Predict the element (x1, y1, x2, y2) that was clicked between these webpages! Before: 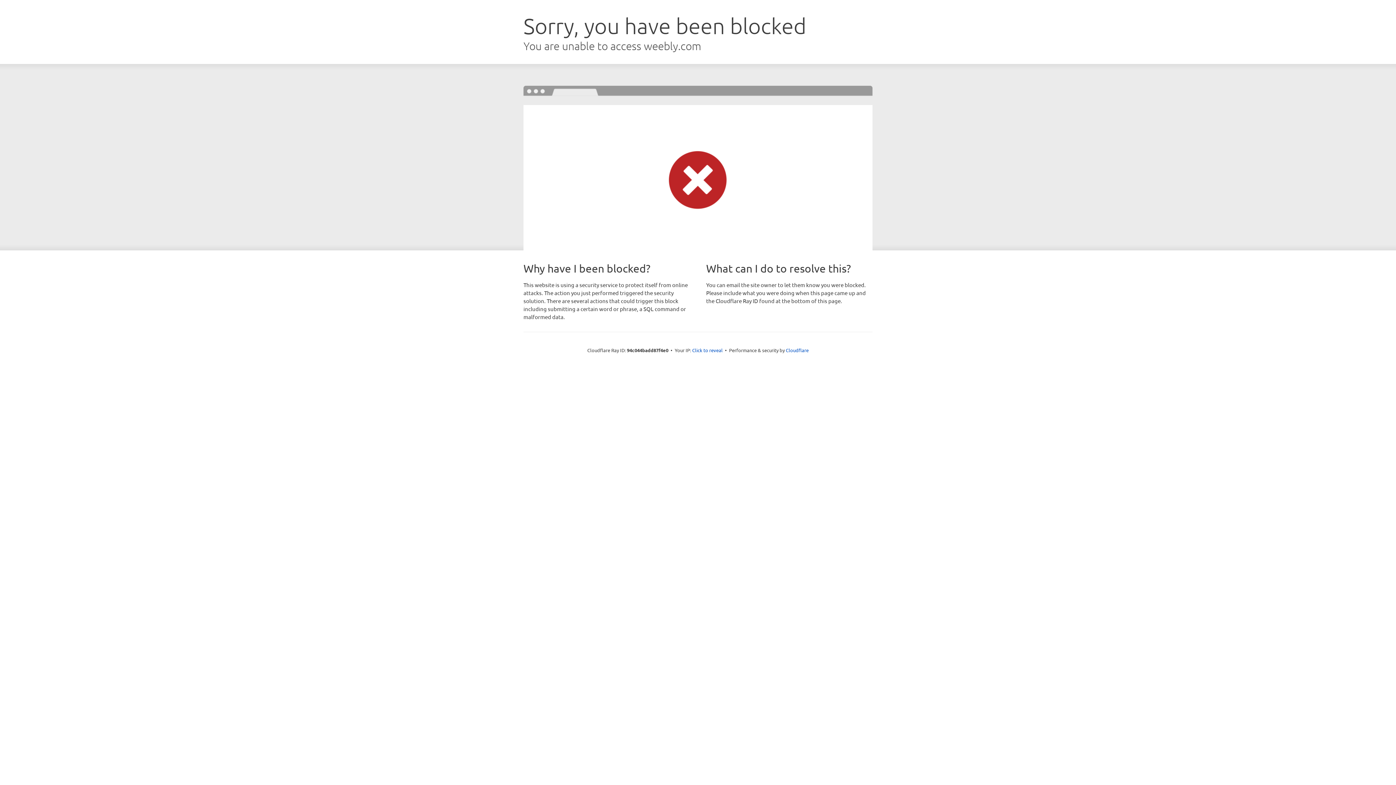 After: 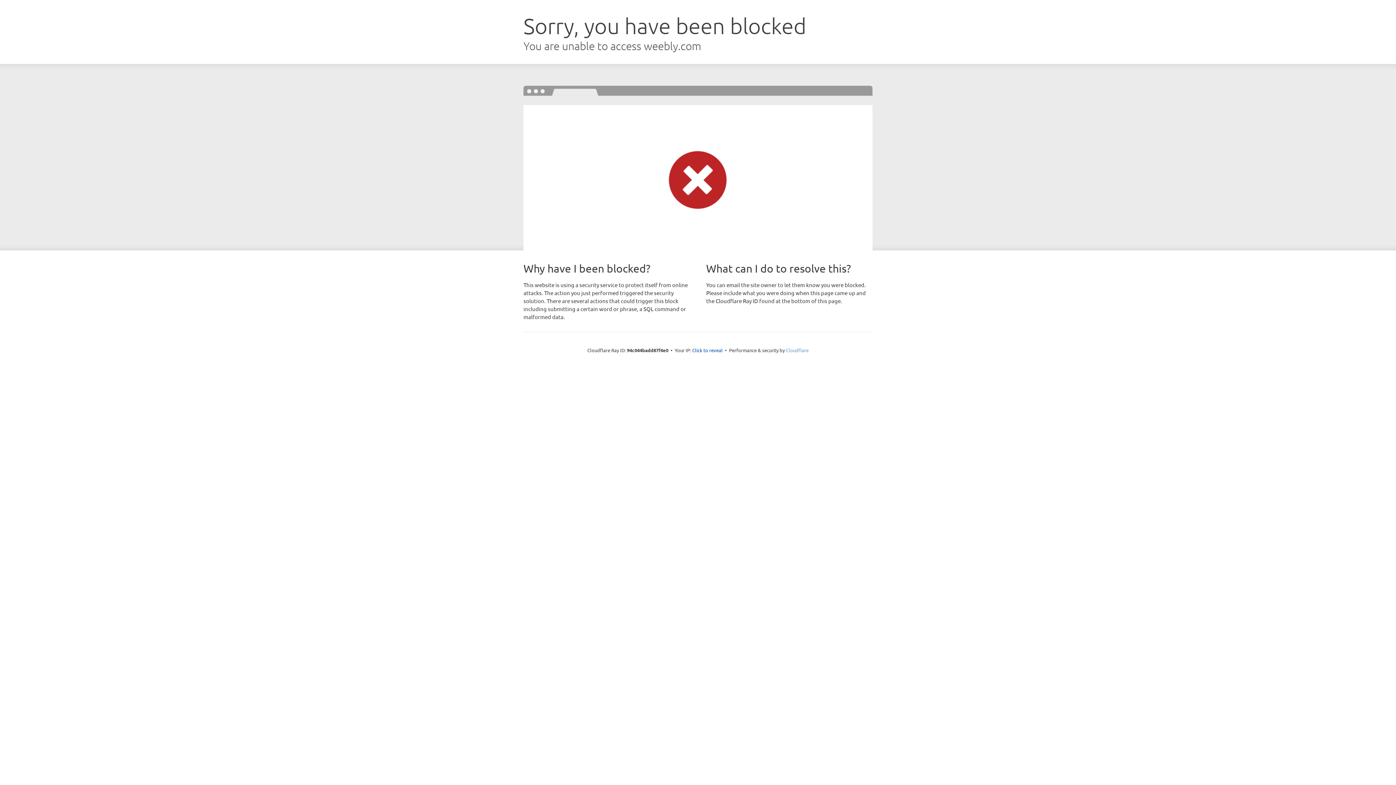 Action: label: Cloudflare bbox: (786, 347, 808, 353)